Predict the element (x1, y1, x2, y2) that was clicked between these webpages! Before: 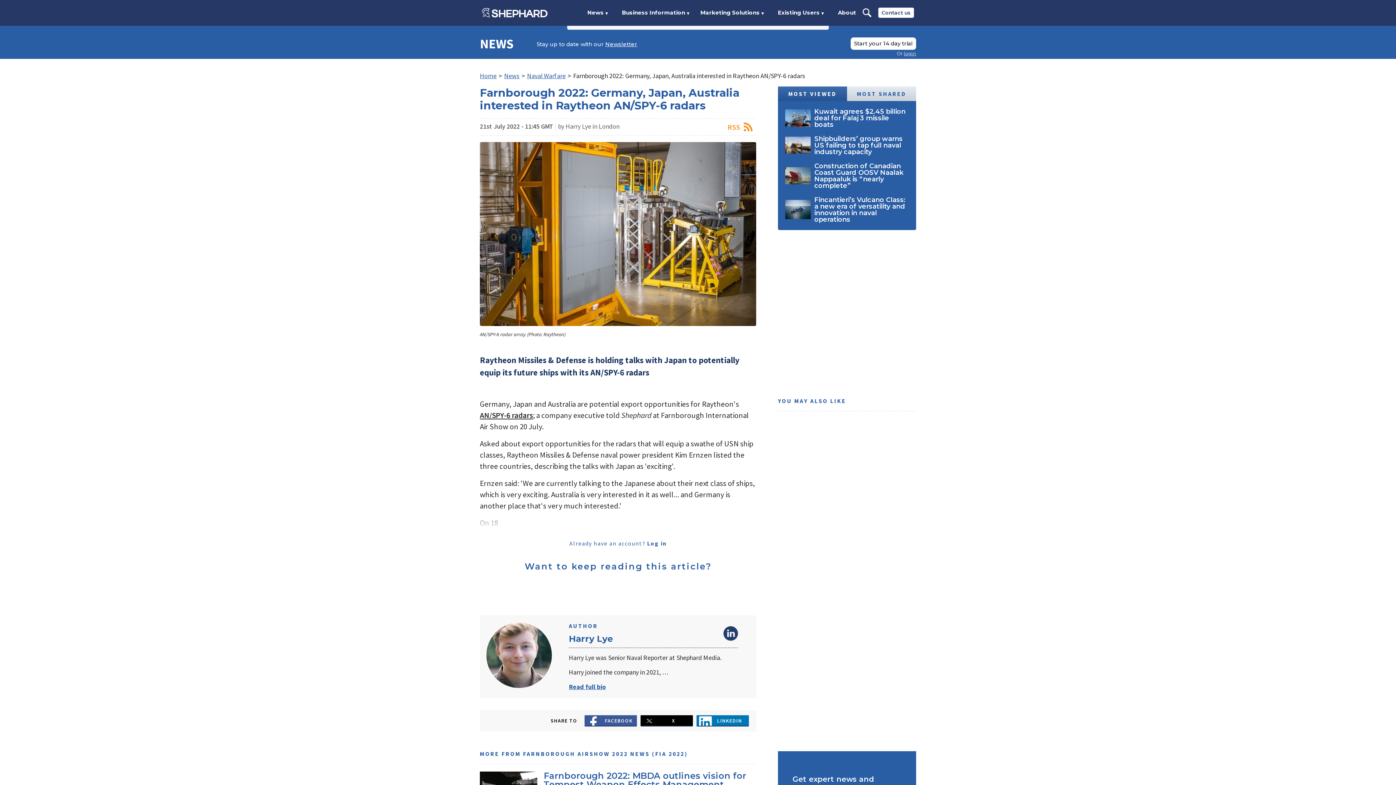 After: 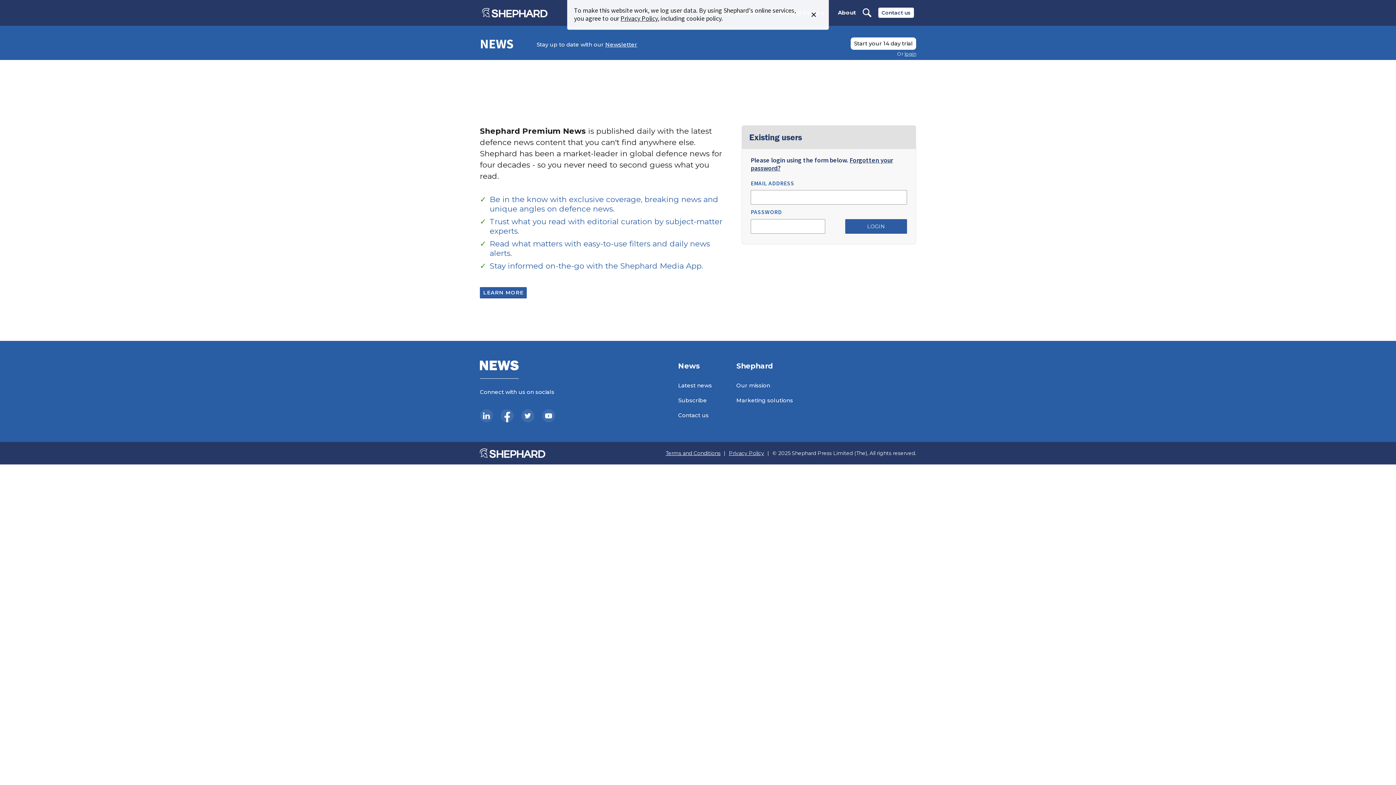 Action: label: login bbox: (903, 50, 916, 56)